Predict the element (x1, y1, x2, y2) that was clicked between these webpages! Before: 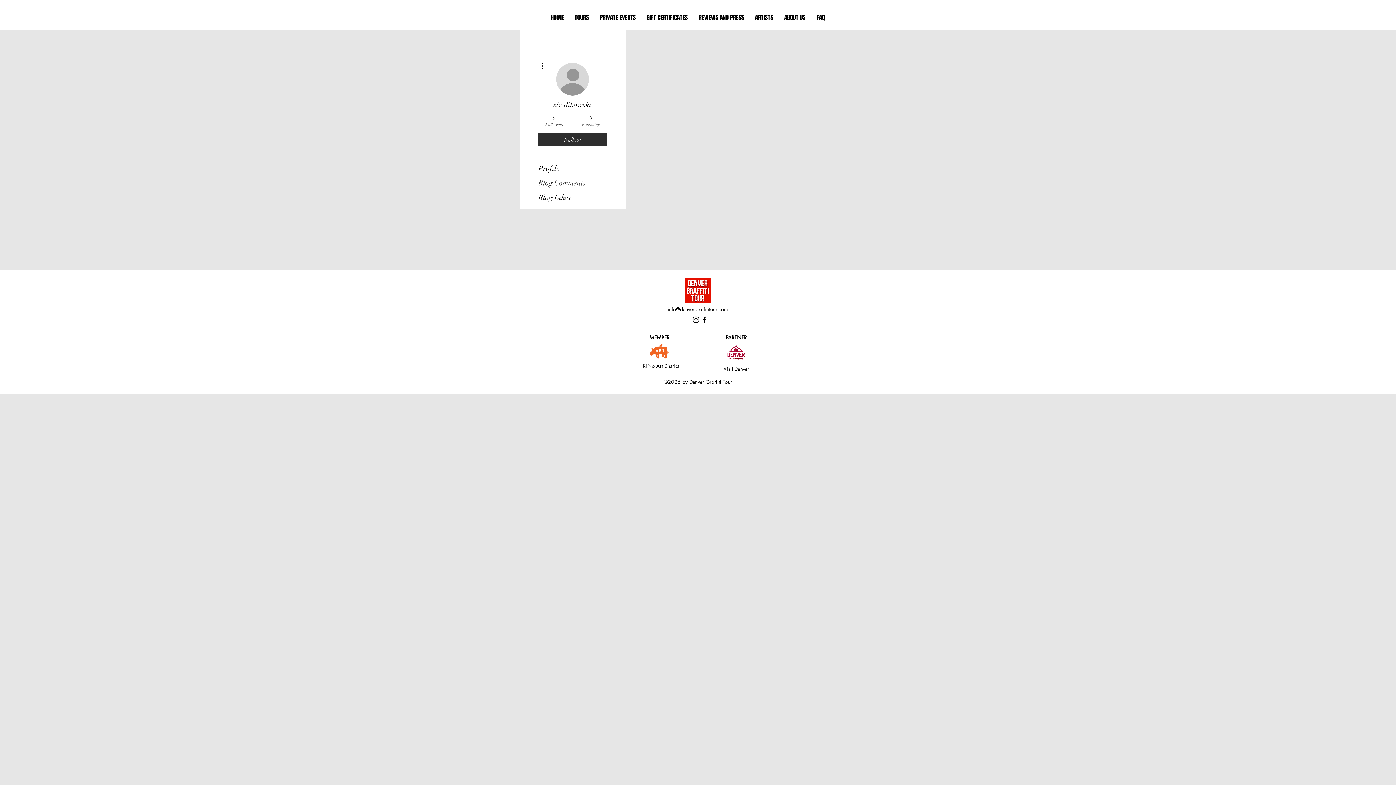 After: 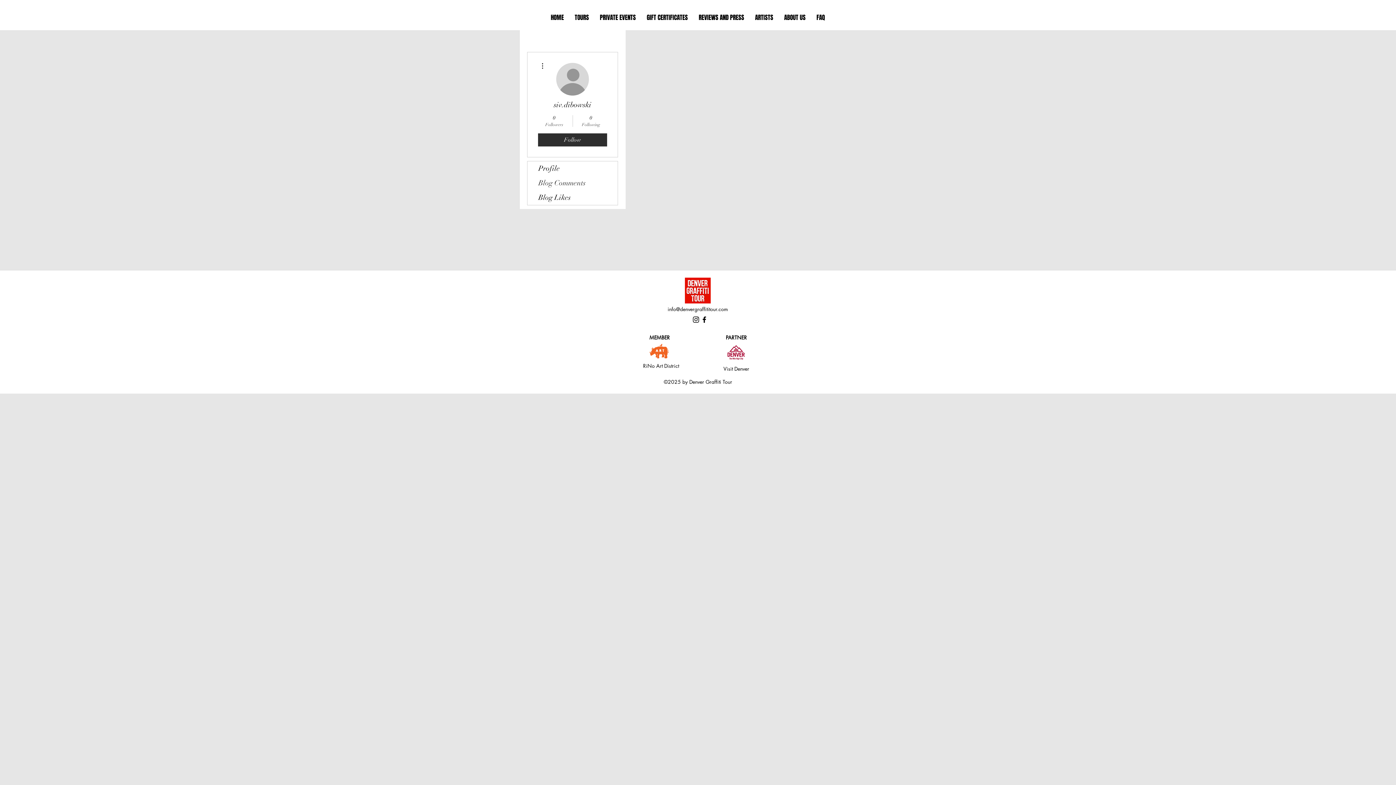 Action: bbox: (692, 315, 700, 324) label: Black Instagram Icon